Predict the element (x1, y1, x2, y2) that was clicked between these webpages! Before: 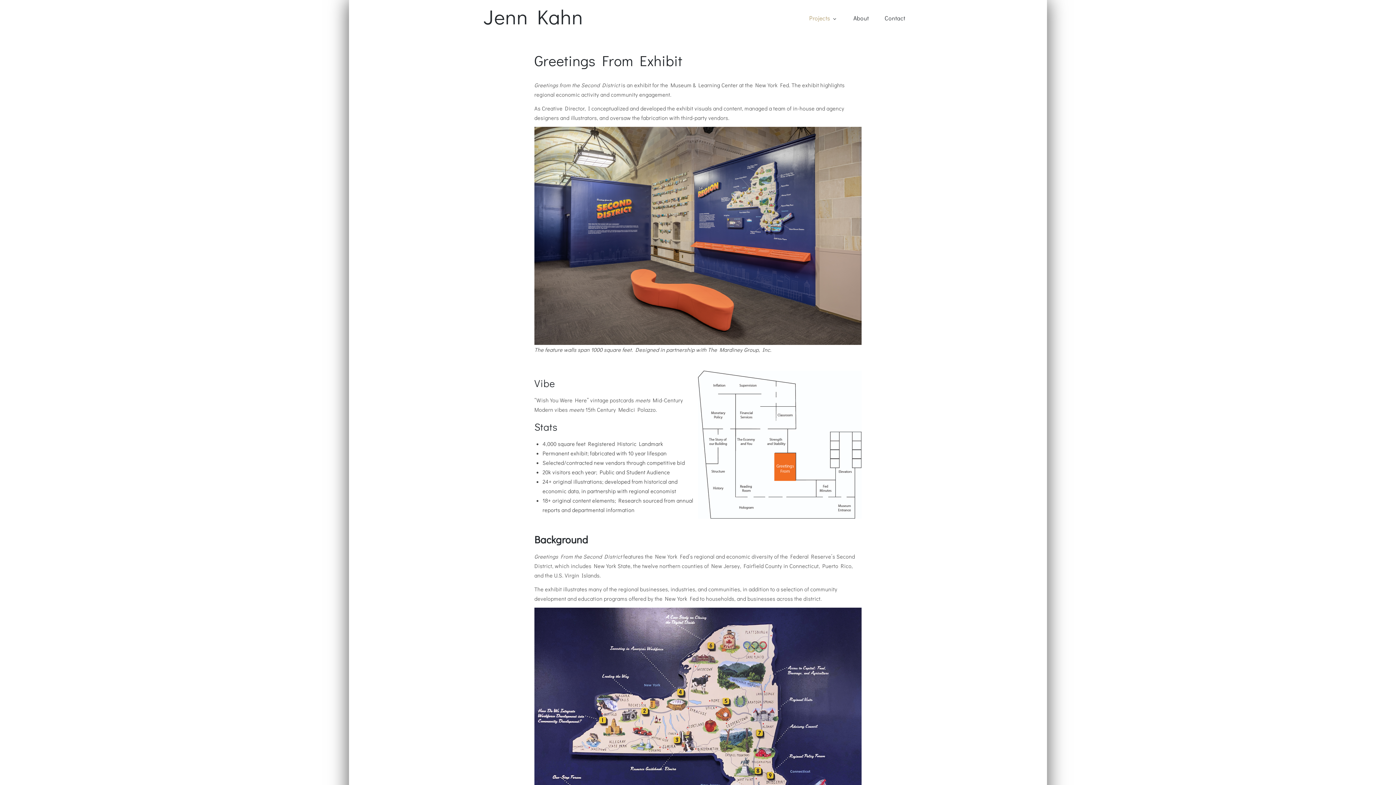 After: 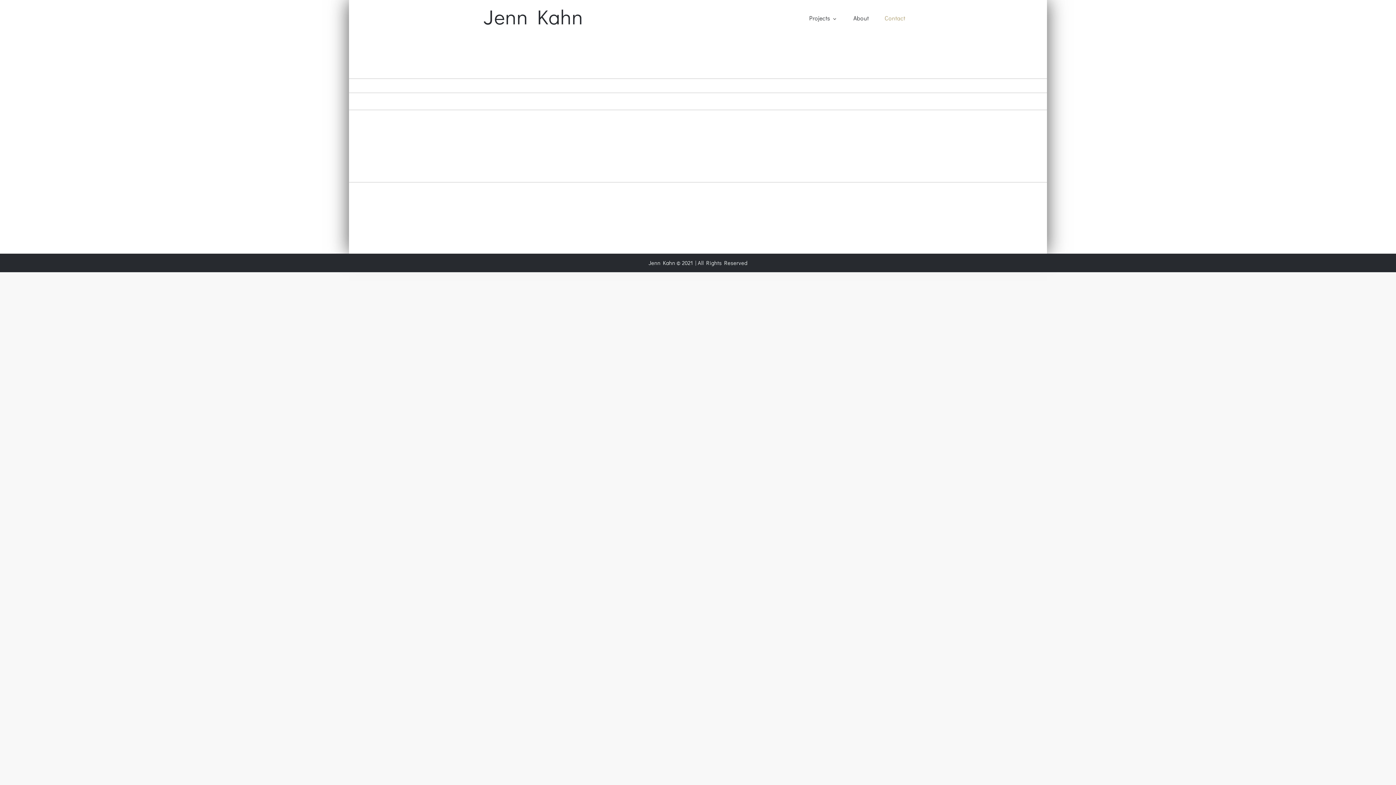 Action: label: Contact bbox: (877, 1, 912, 34)